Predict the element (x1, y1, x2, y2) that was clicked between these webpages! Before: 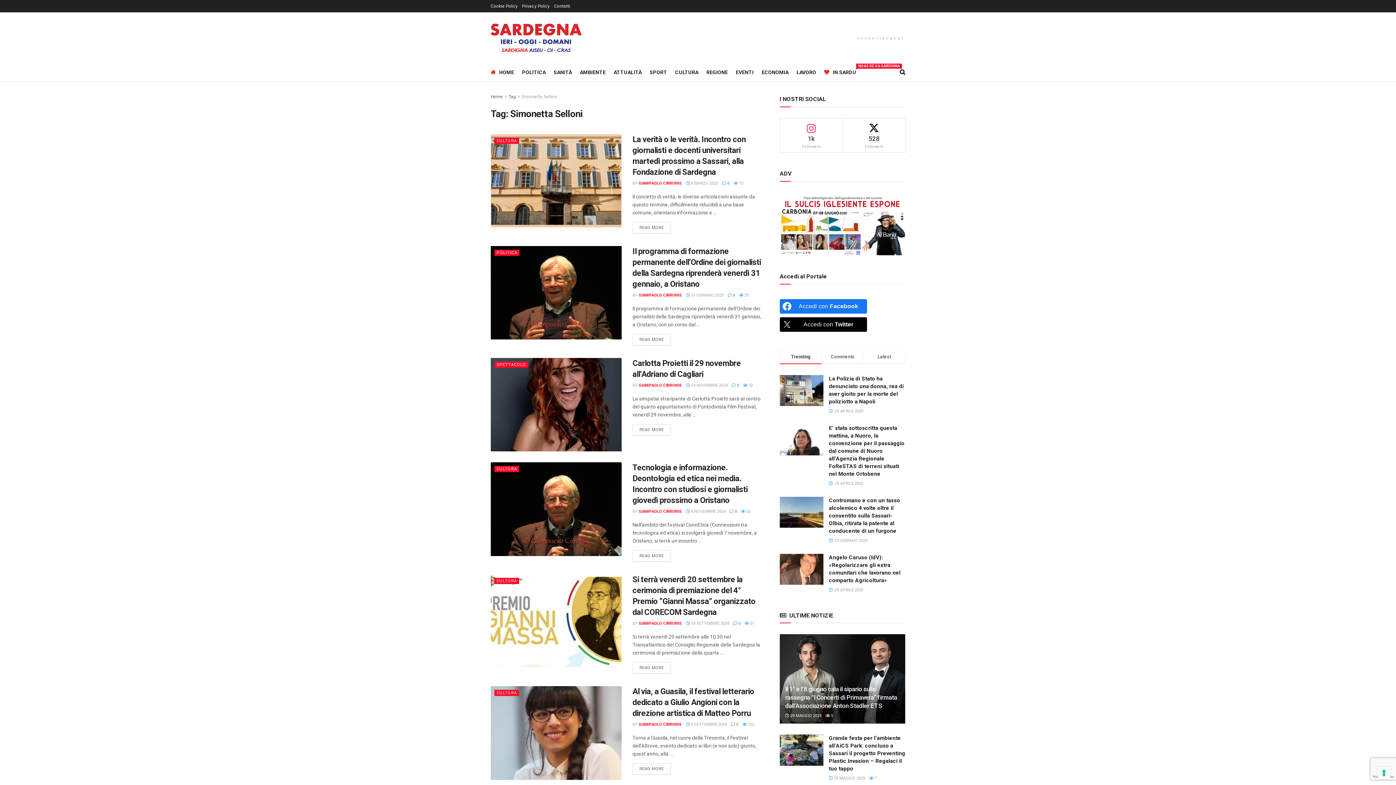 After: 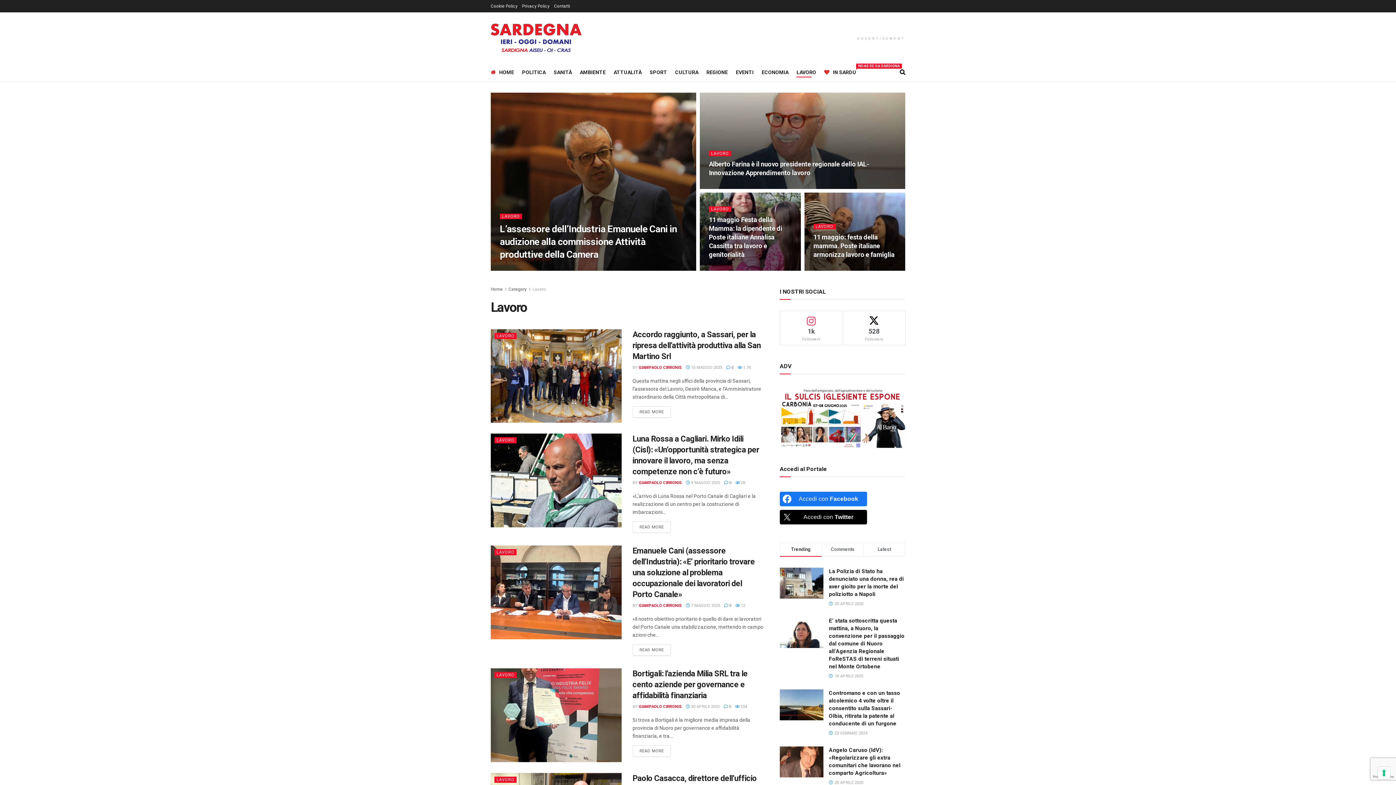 Action: label: LAVORO bbox: (796, 67, 816, 77)